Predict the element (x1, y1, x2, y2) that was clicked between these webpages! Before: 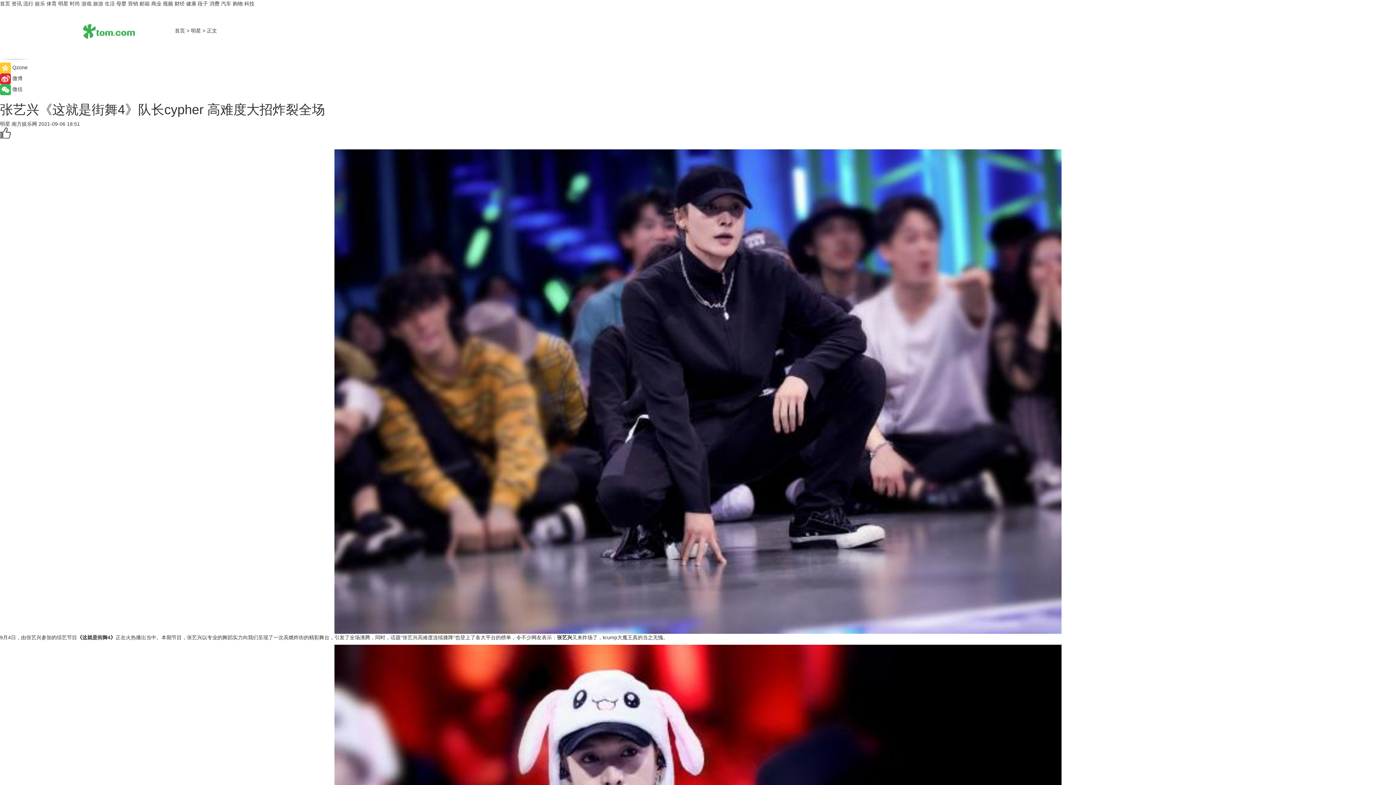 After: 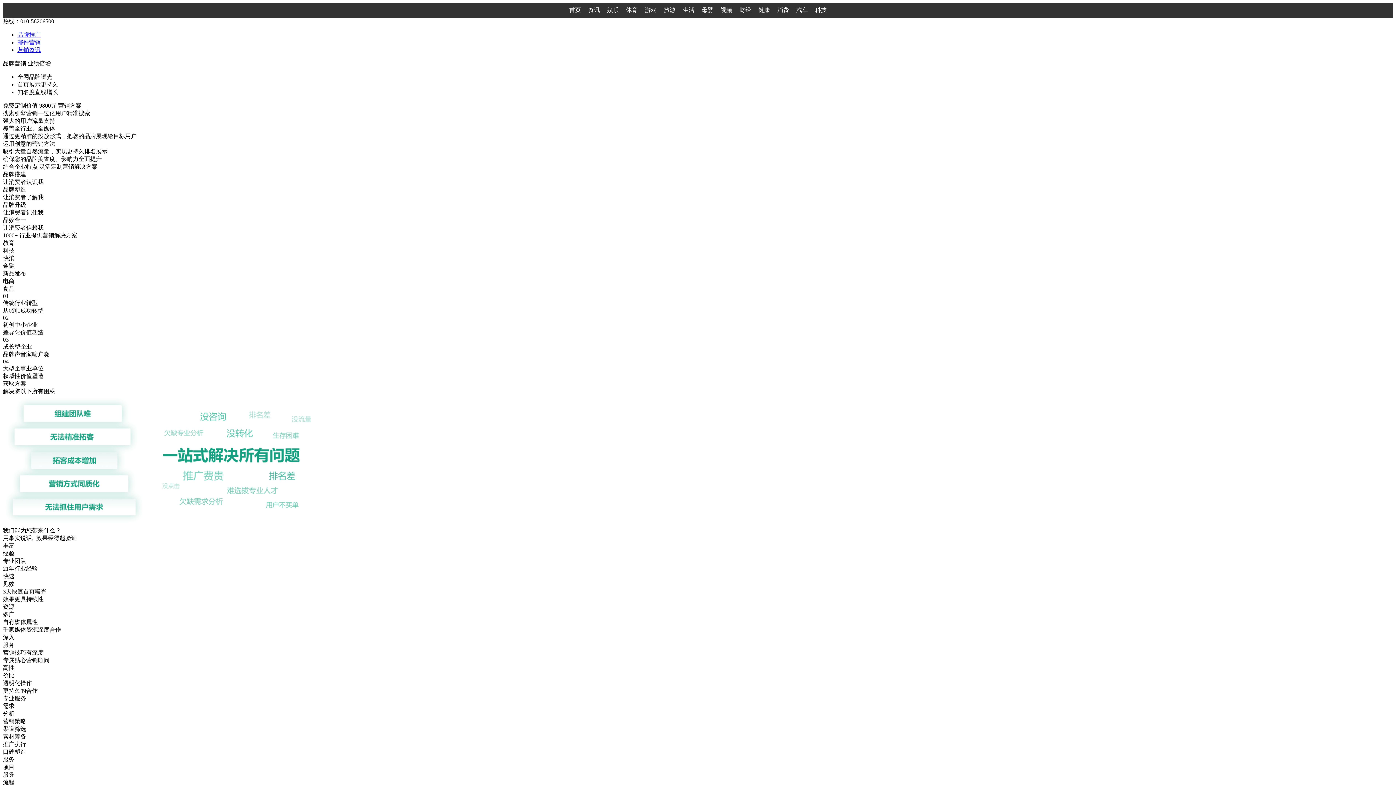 Action: bbox: (128, 0, 138, 6) label: 营销